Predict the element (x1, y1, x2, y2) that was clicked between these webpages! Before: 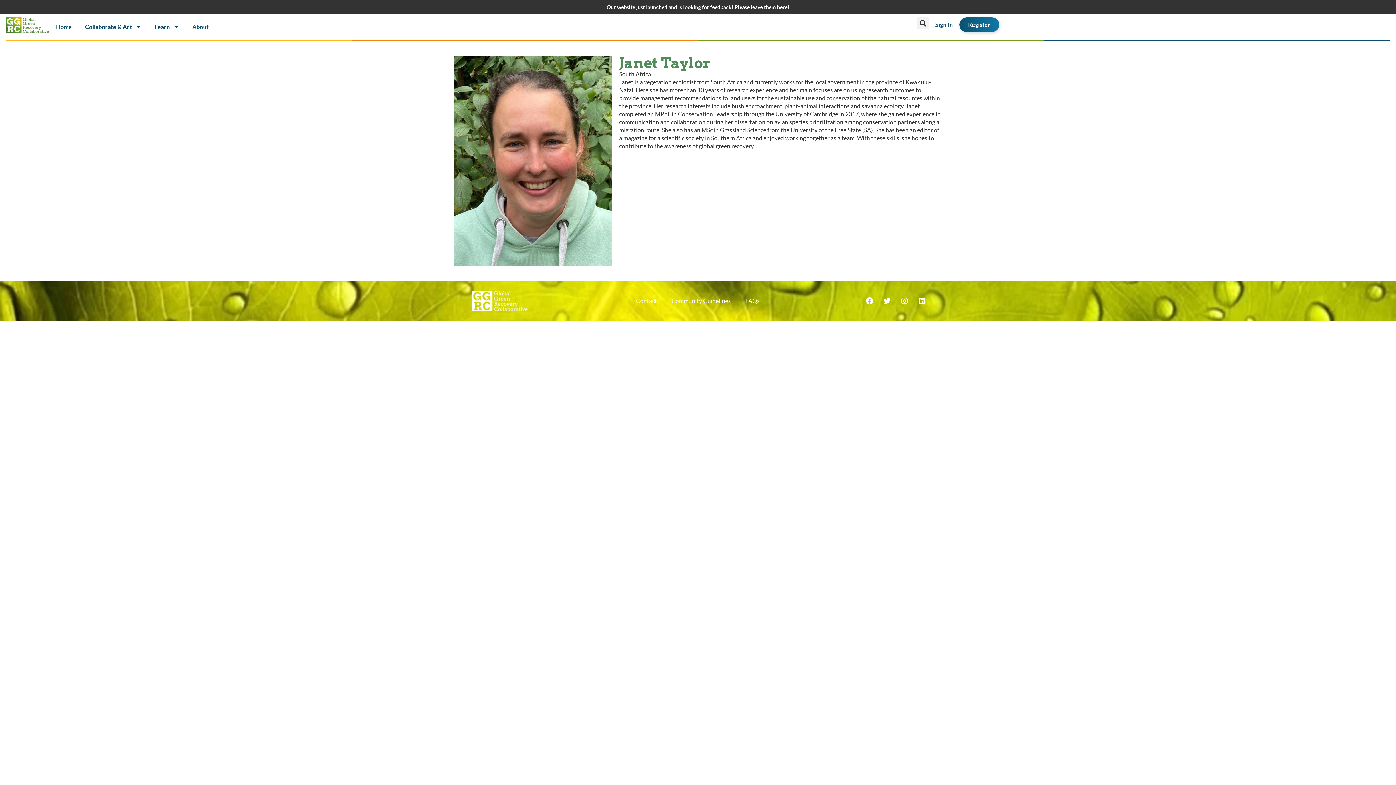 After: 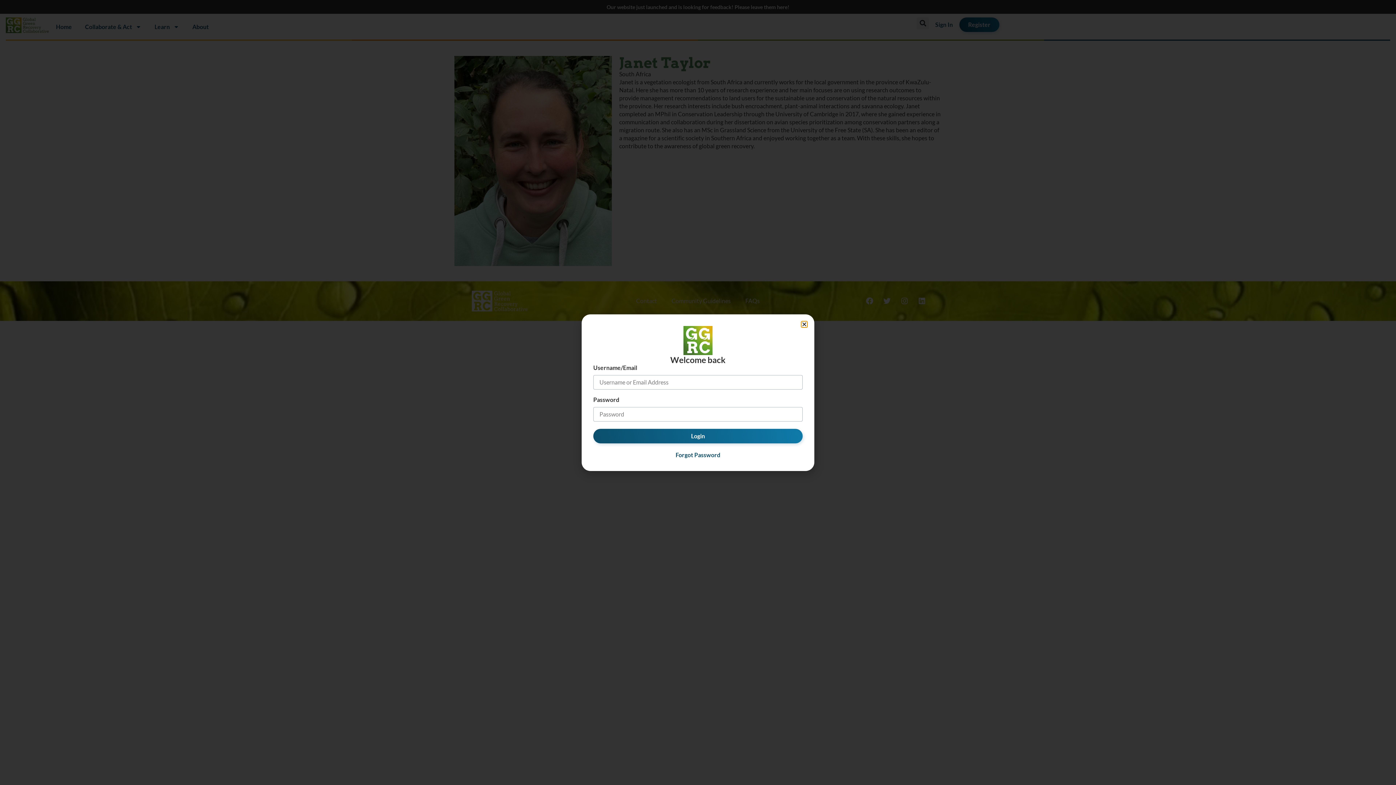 Action: bbox: (928, 17, 959, 31) label: Sign In